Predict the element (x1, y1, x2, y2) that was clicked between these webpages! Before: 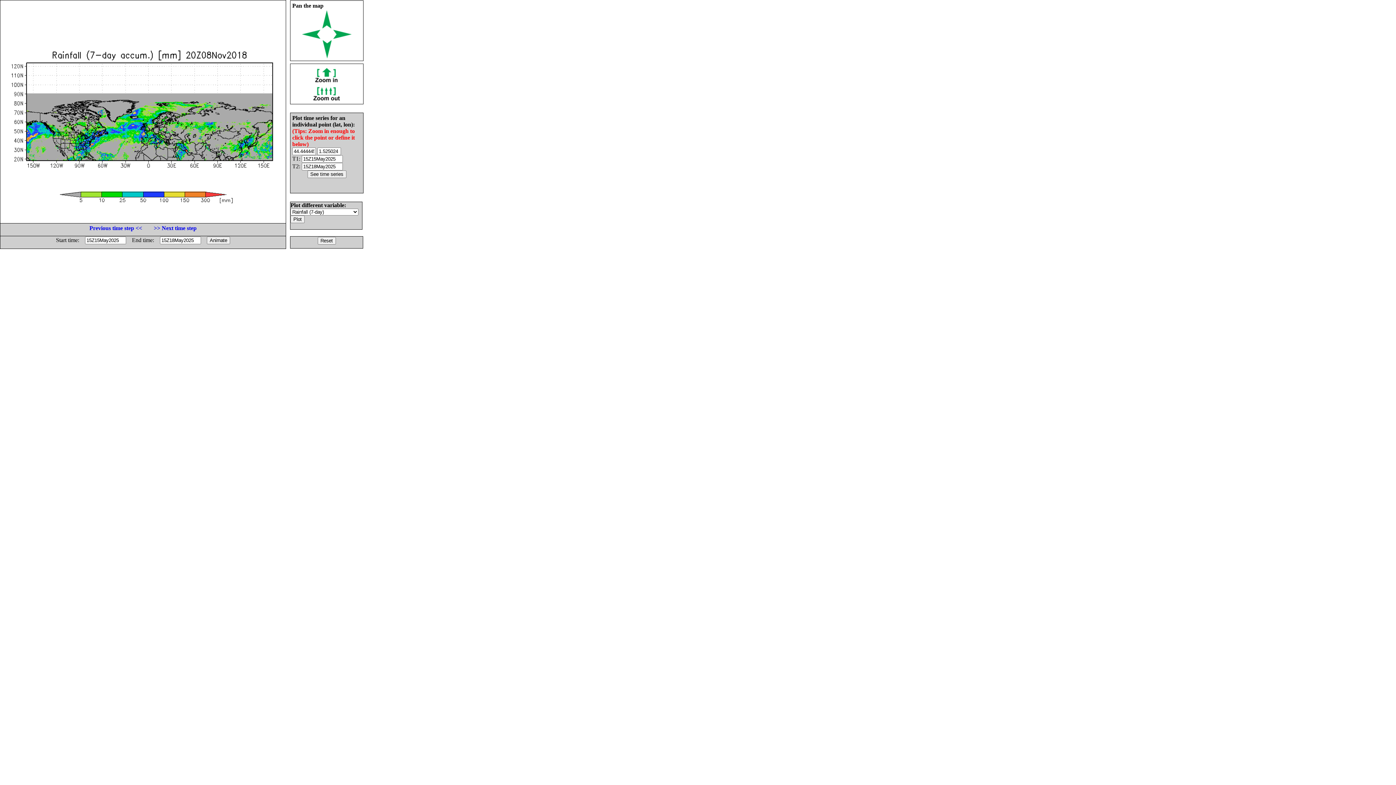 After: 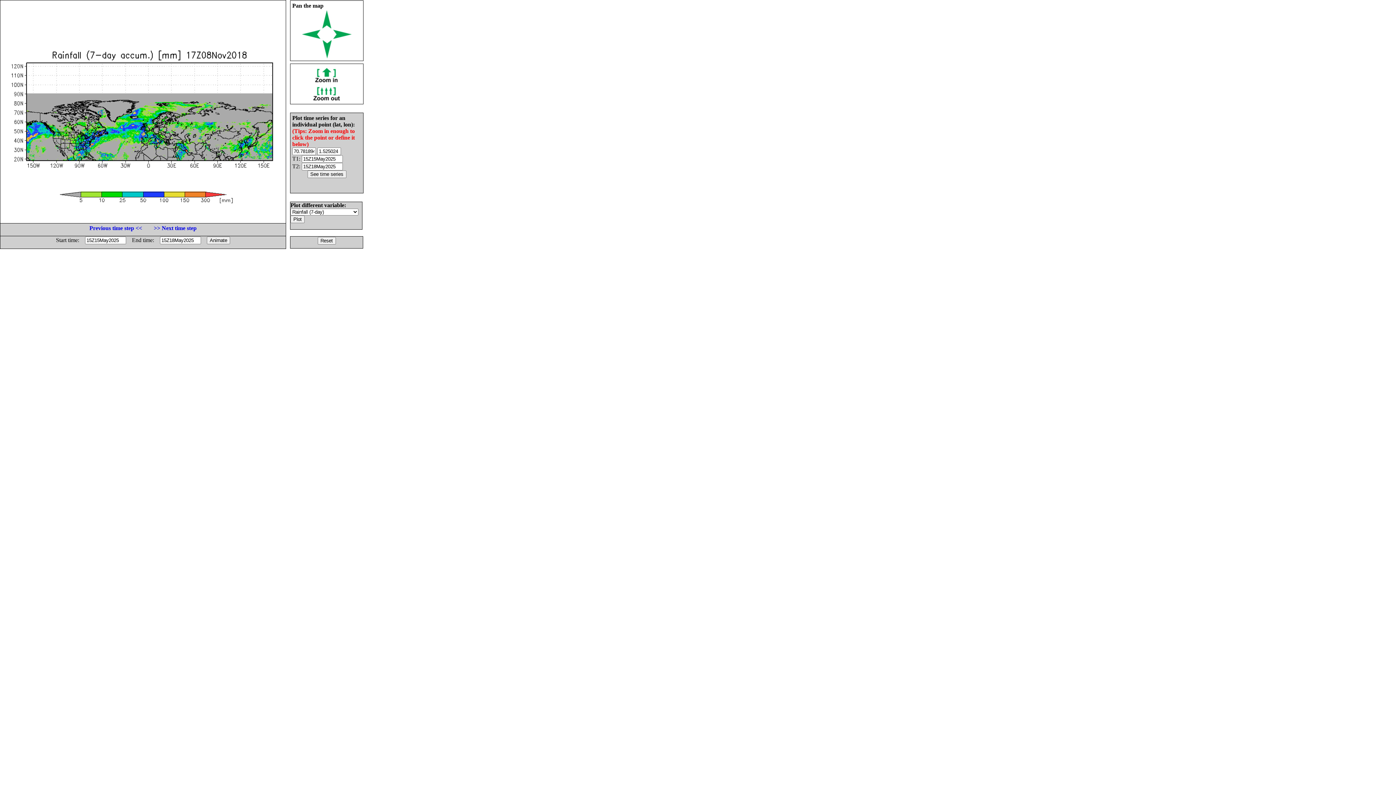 Action: label: Previous time step << bbox: (89, 225, 142, 231)